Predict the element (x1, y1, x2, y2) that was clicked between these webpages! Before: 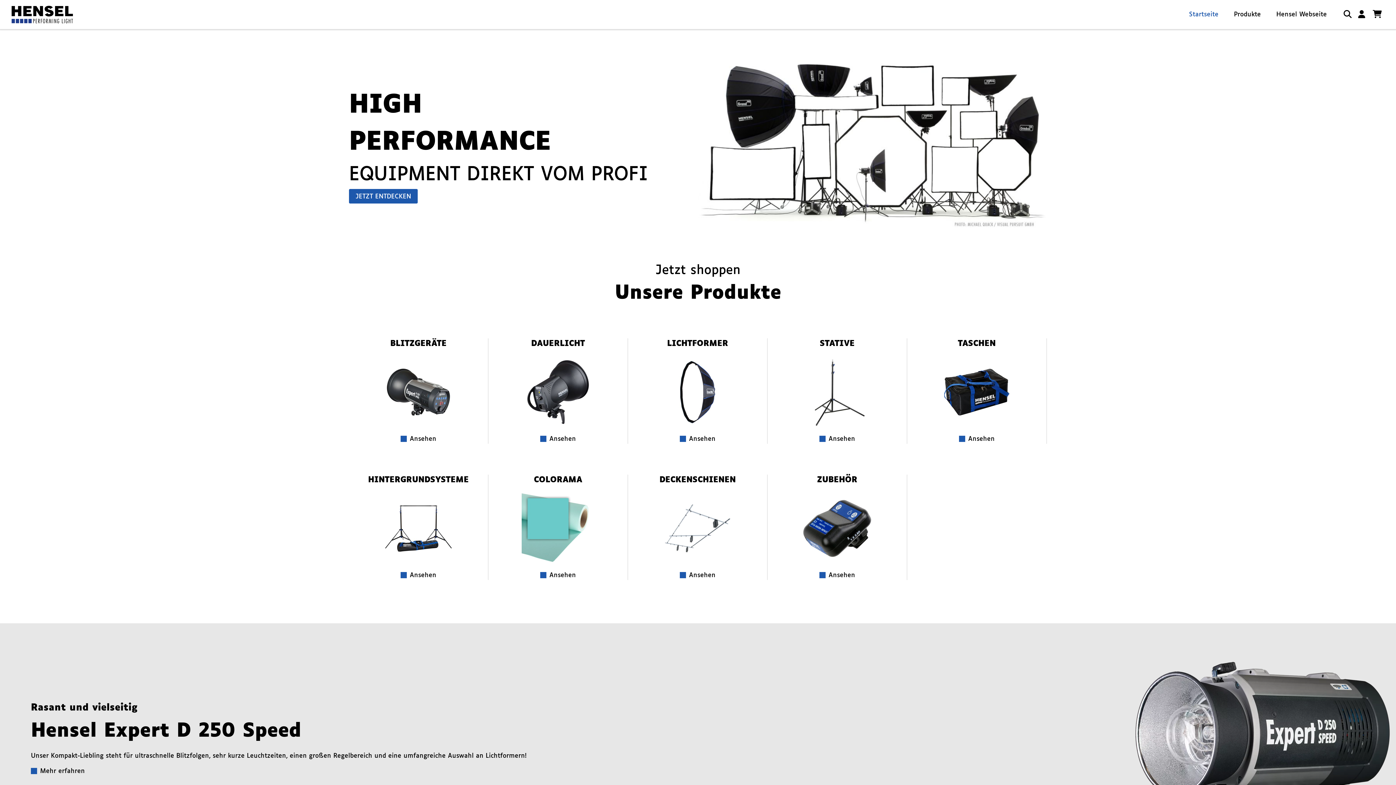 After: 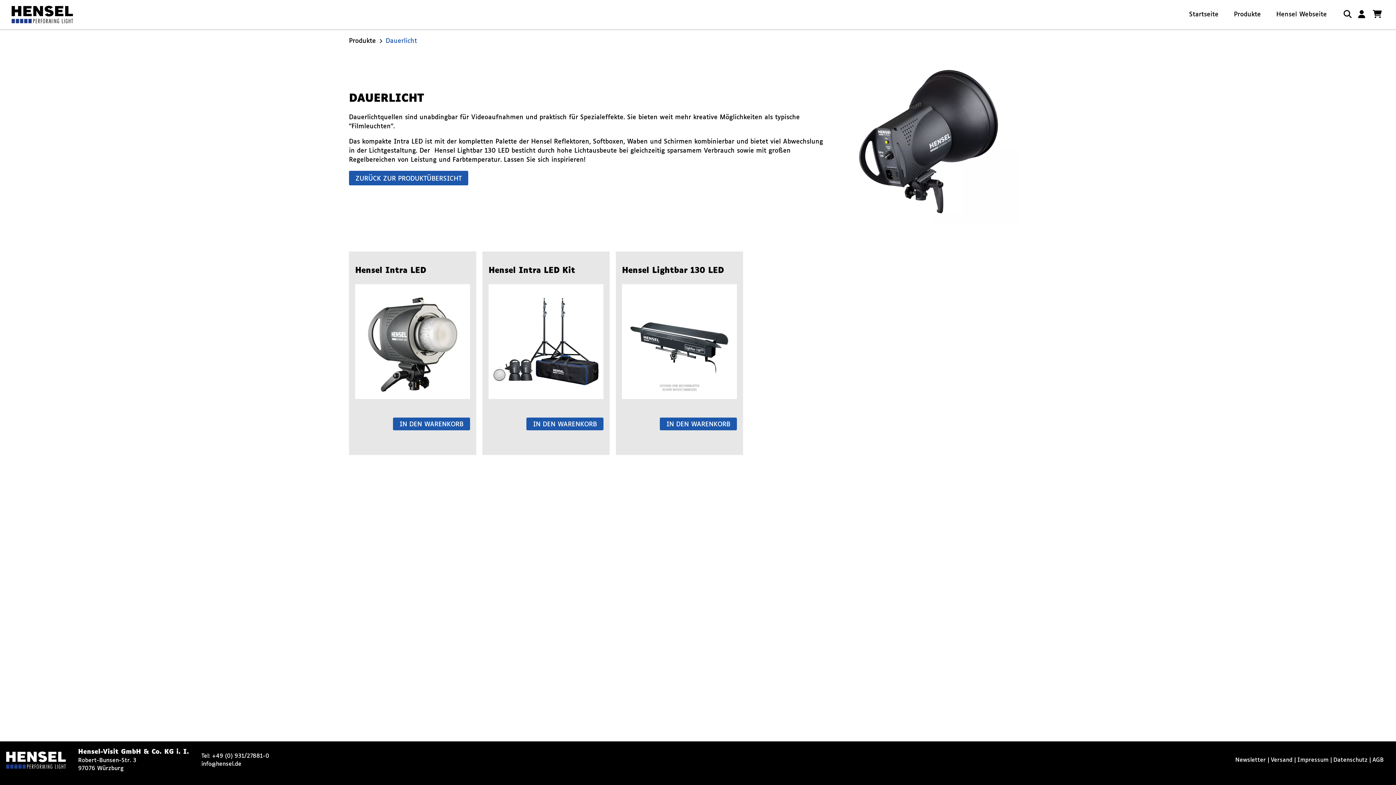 Action: bbox: (488, 338, 628, 444) label: DAUERLICHT
Ansehen